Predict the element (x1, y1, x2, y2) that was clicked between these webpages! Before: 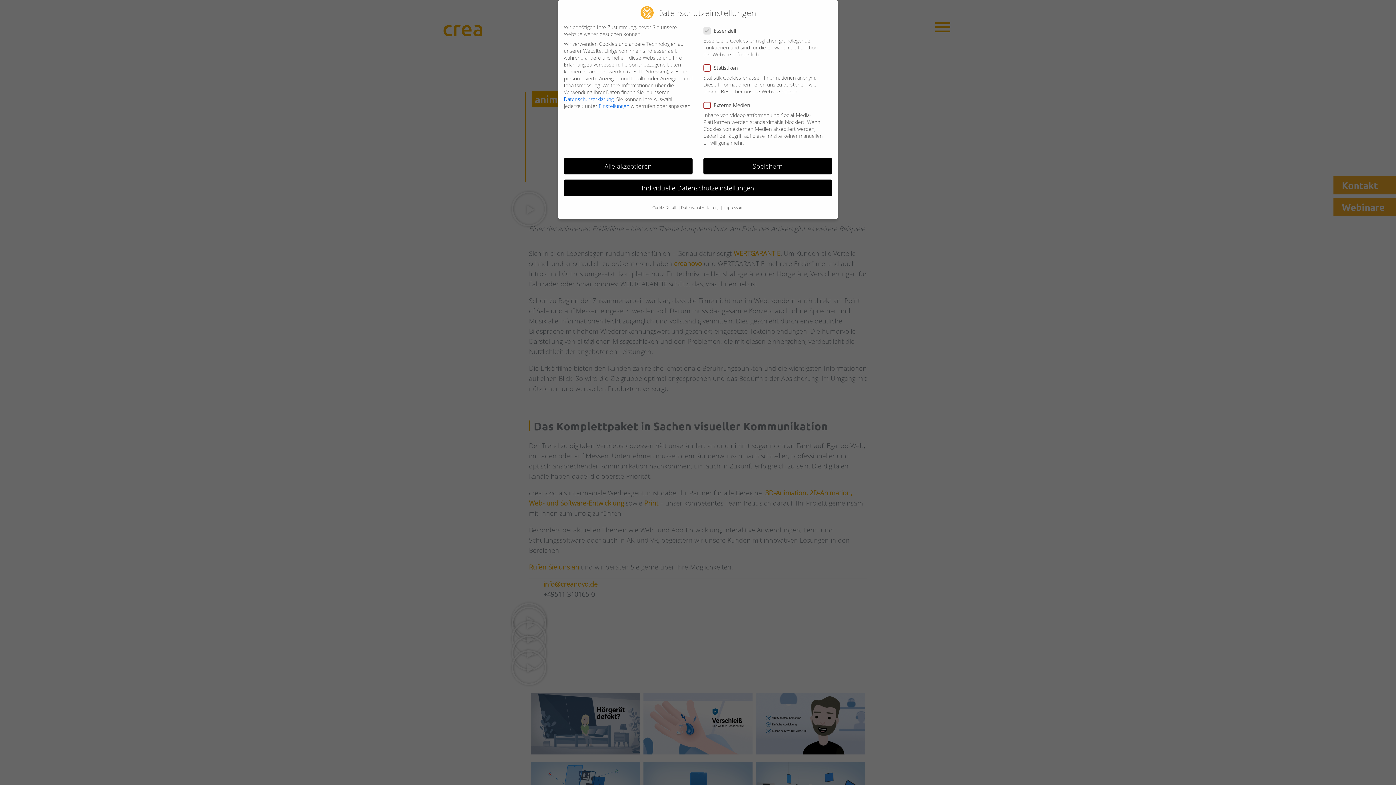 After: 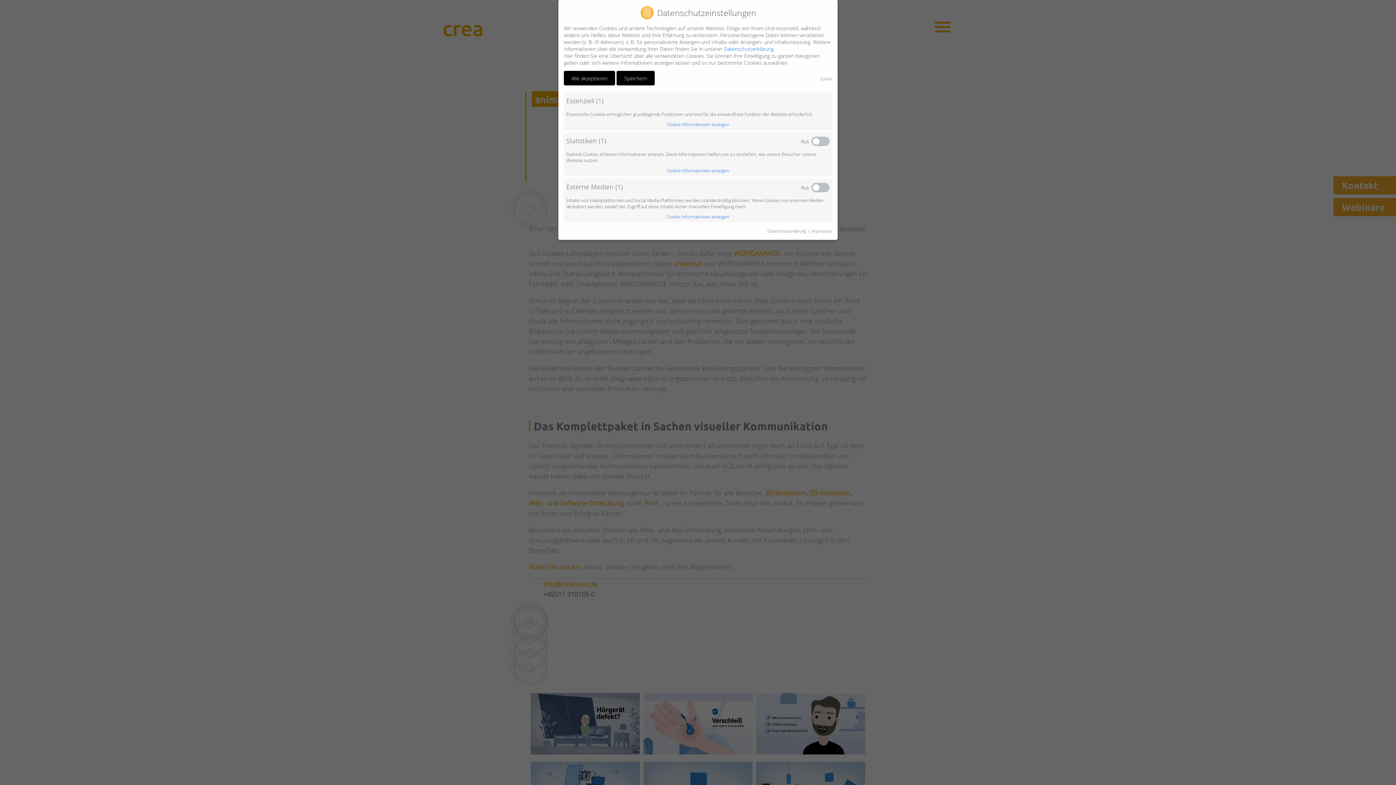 Action: bbox: (564, 179, 832, 196) label: Individuelle Datenschutzeinstellungen